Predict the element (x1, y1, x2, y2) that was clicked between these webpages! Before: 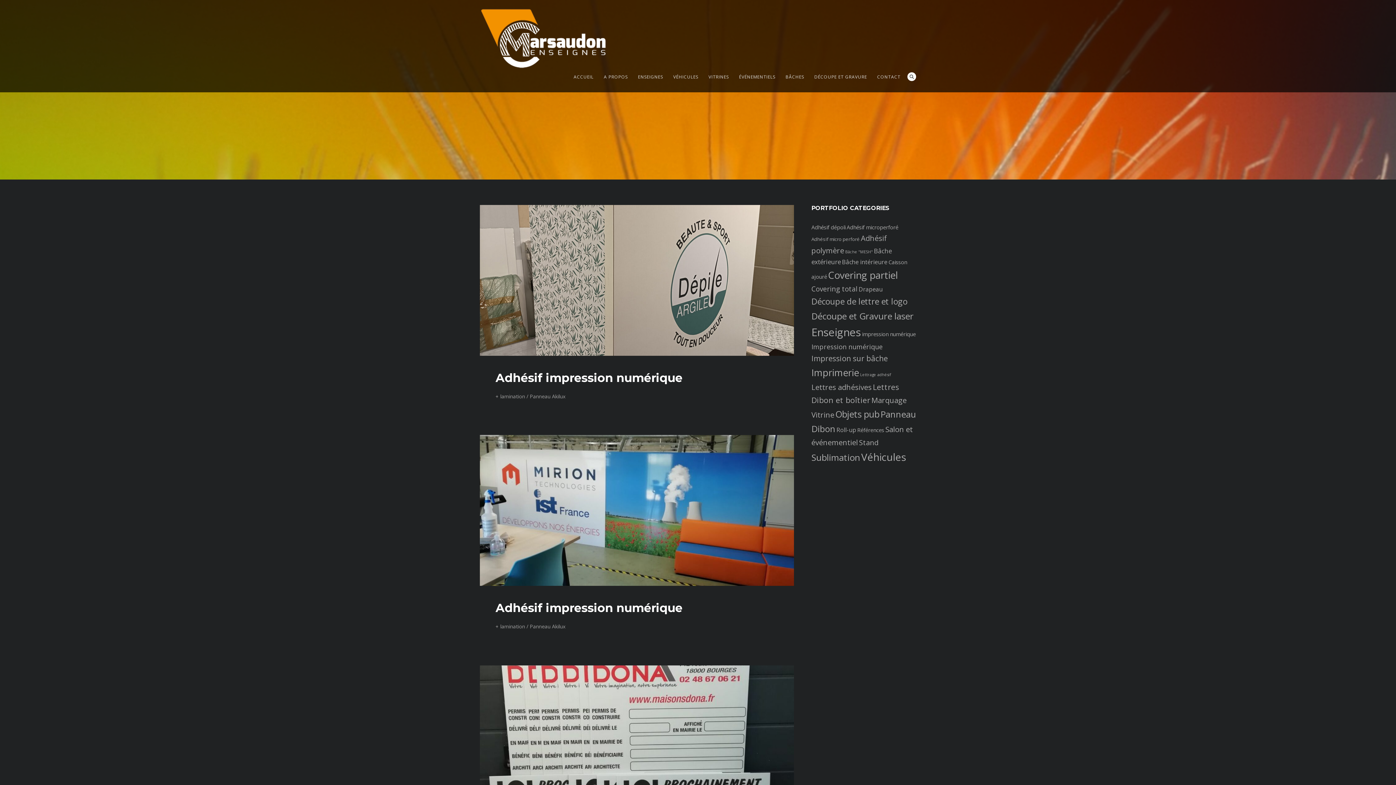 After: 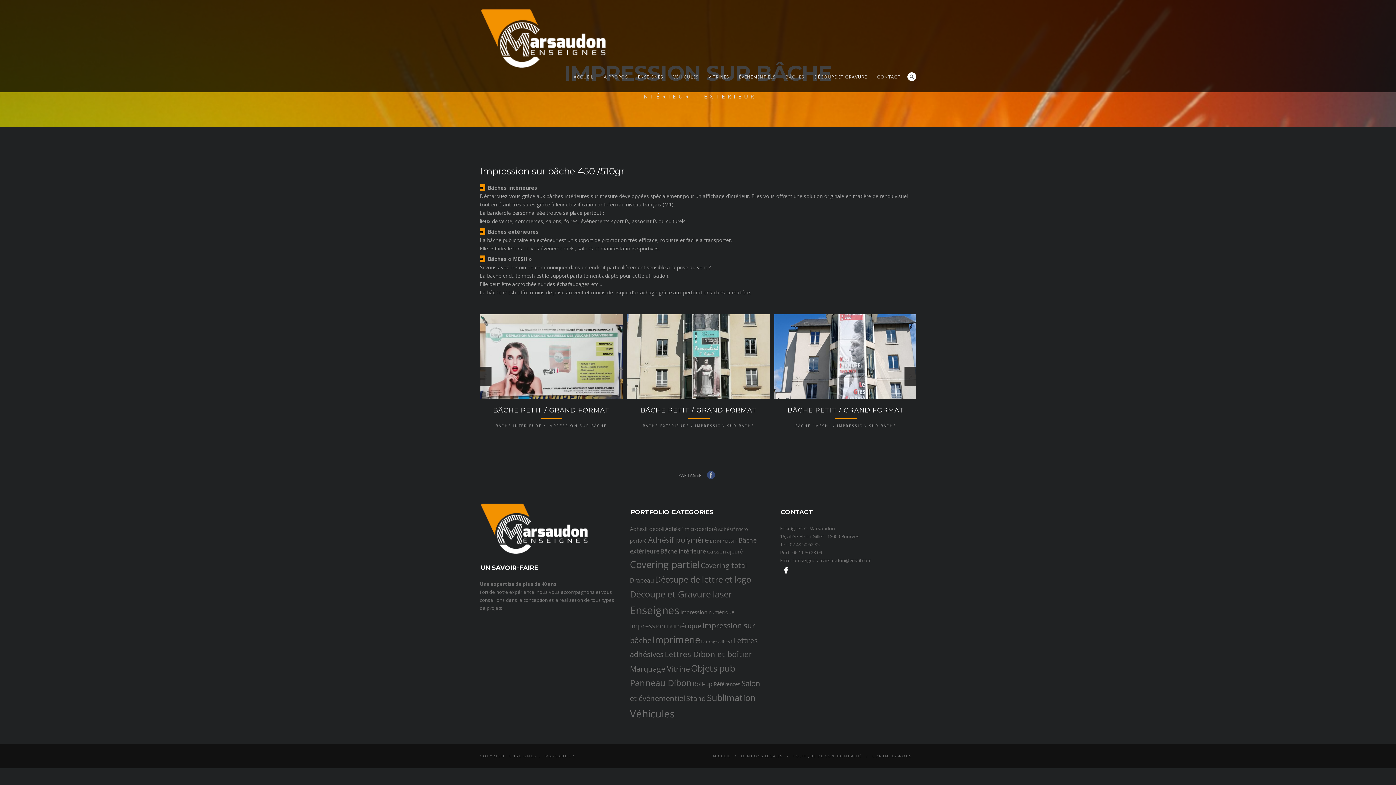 Action: bbox: (780, 72, 809, 81) label: BÂCHES